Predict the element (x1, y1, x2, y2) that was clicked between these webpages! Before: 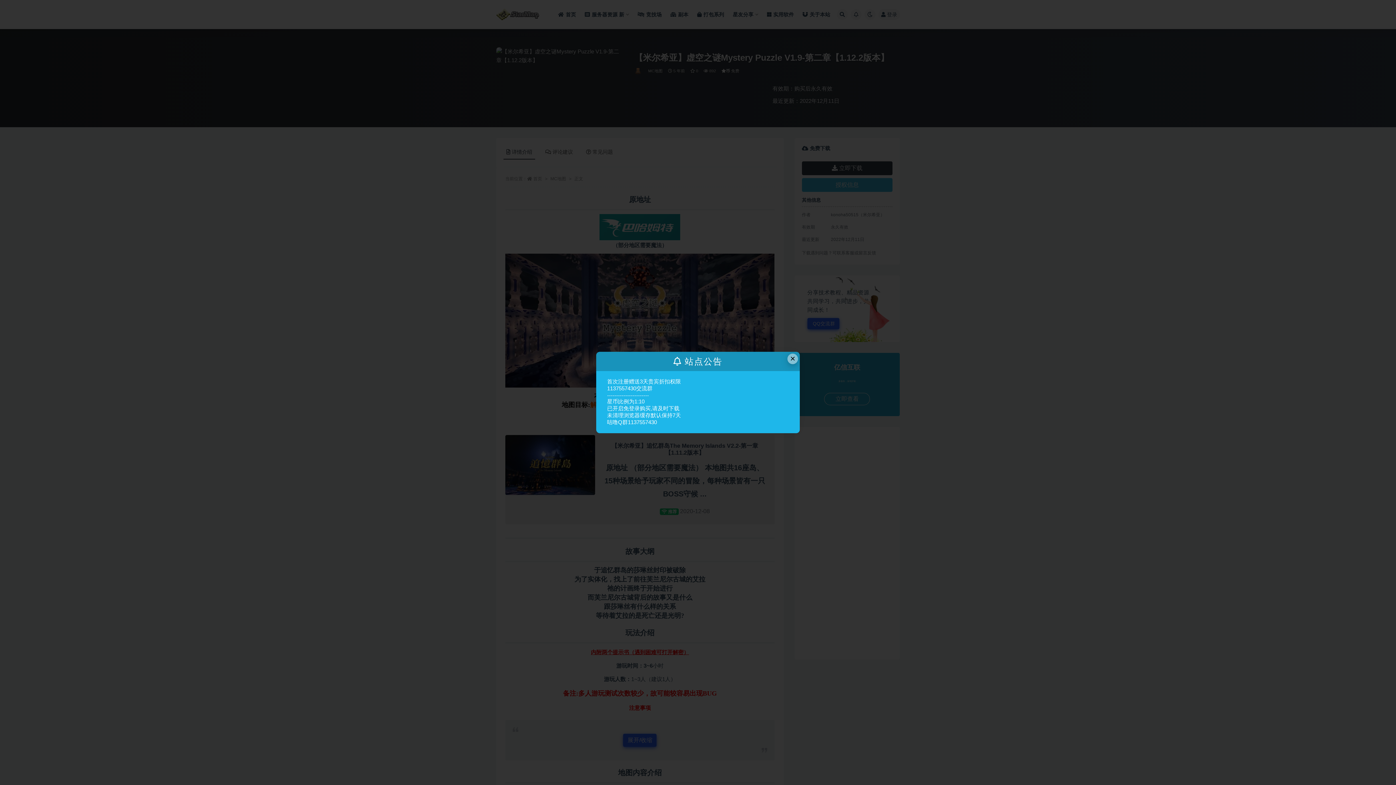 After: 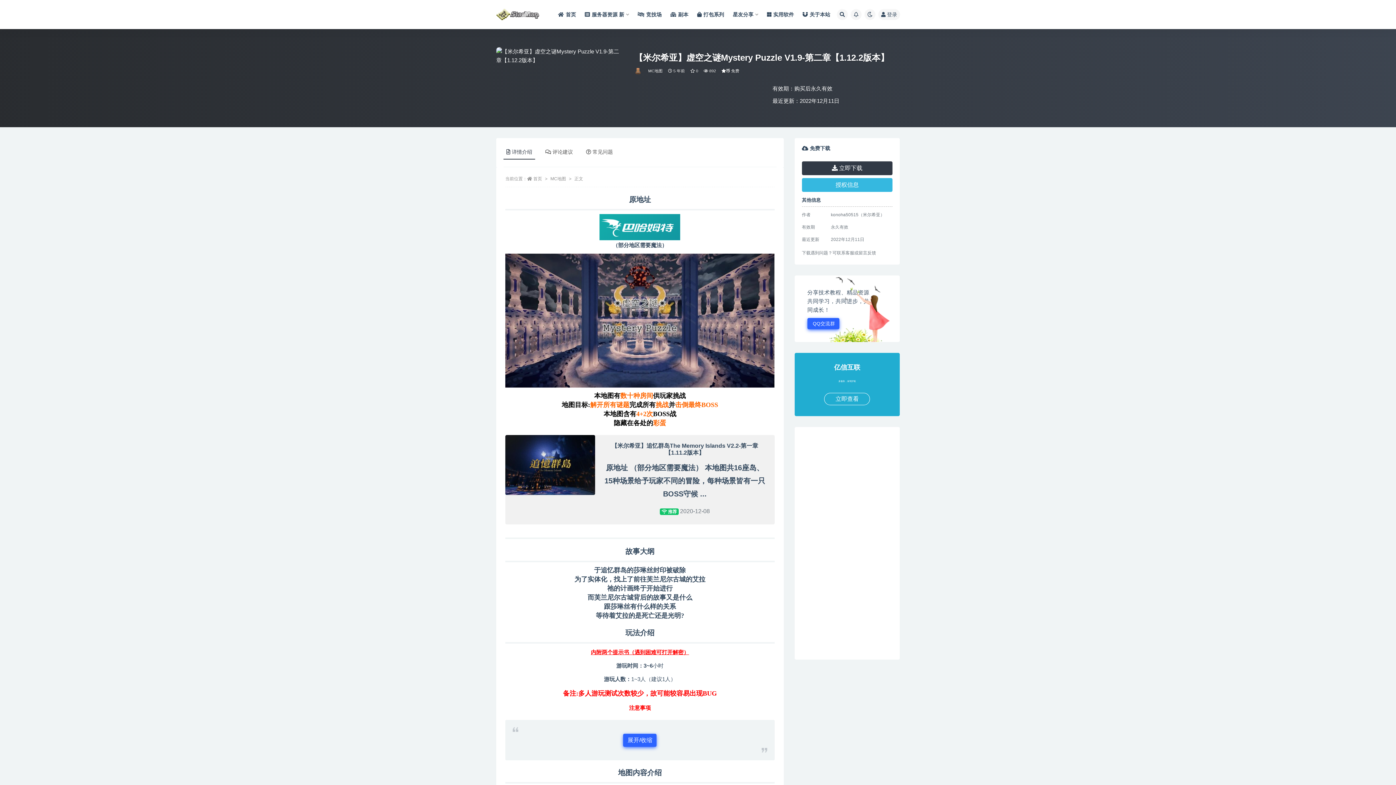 Action: bbox: (787, 353, 798, 364) label: Close this dialog